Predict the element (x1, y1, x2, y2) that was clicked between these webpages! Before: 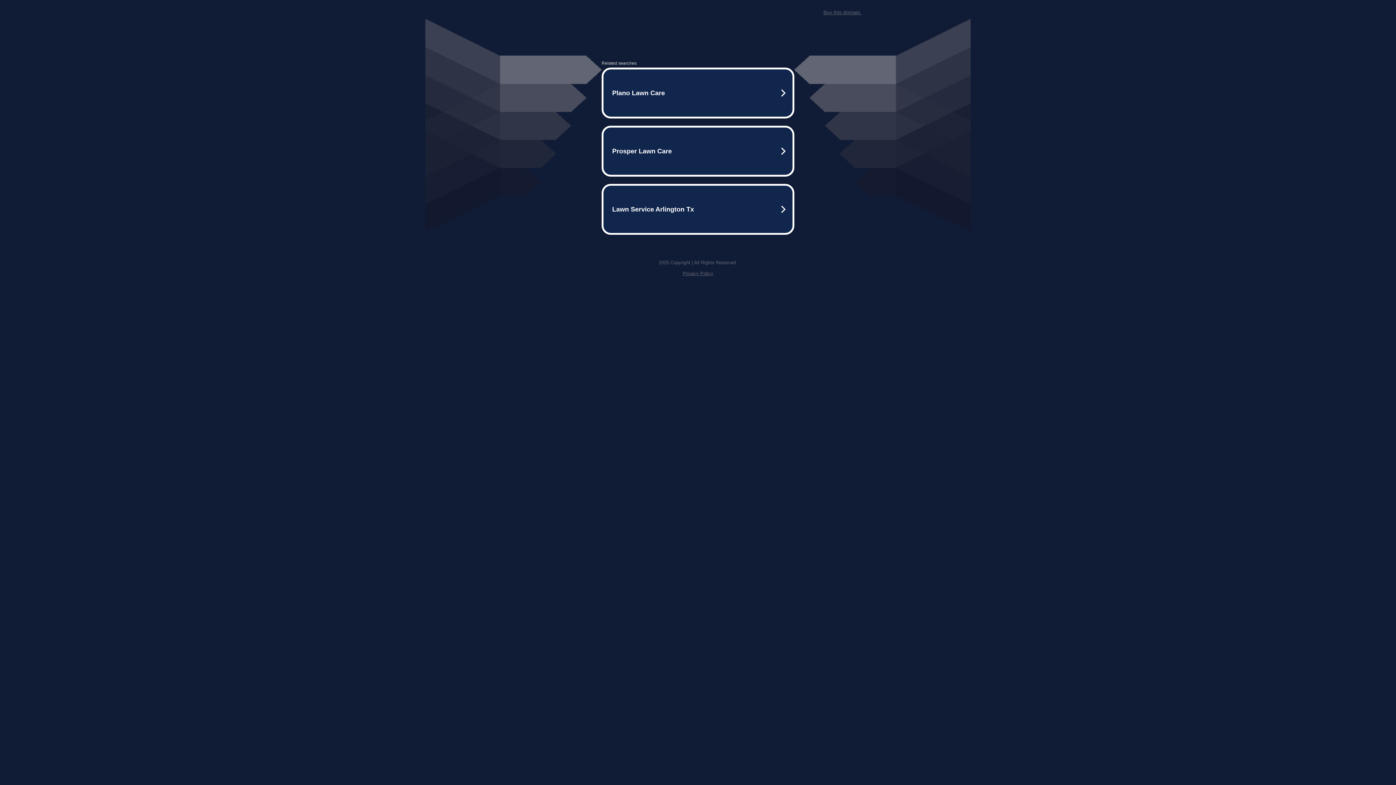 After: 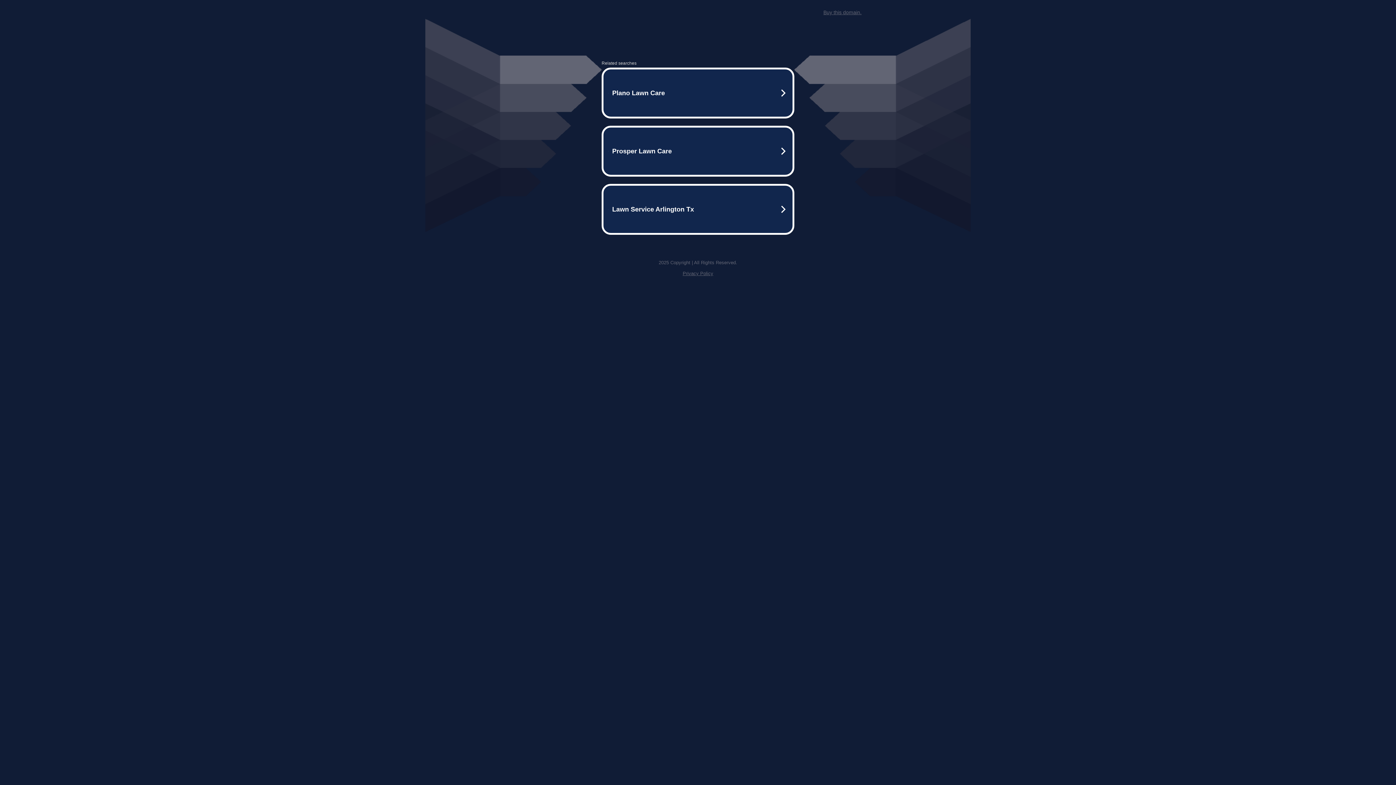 Action: bbox: (682, 270, 713, 276) label: Privacy Policy